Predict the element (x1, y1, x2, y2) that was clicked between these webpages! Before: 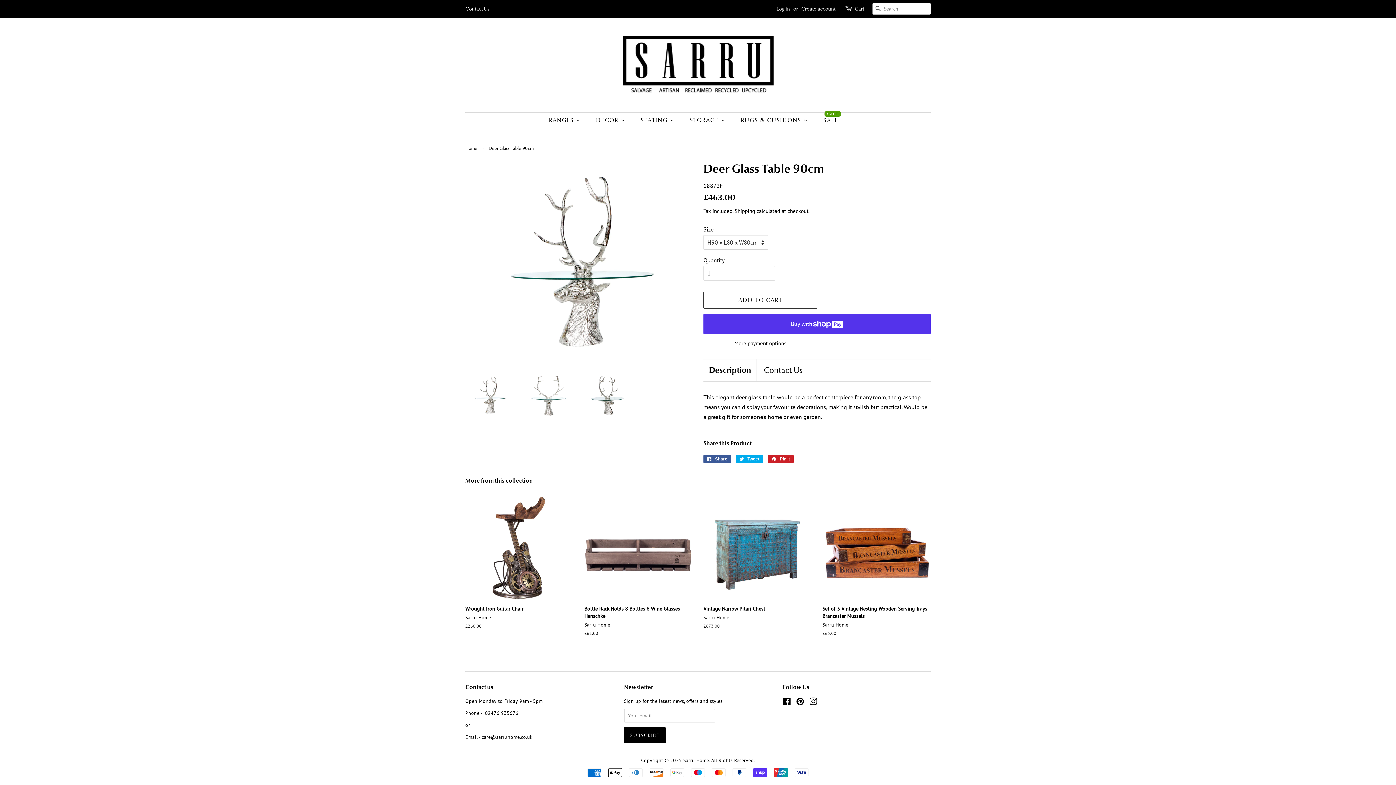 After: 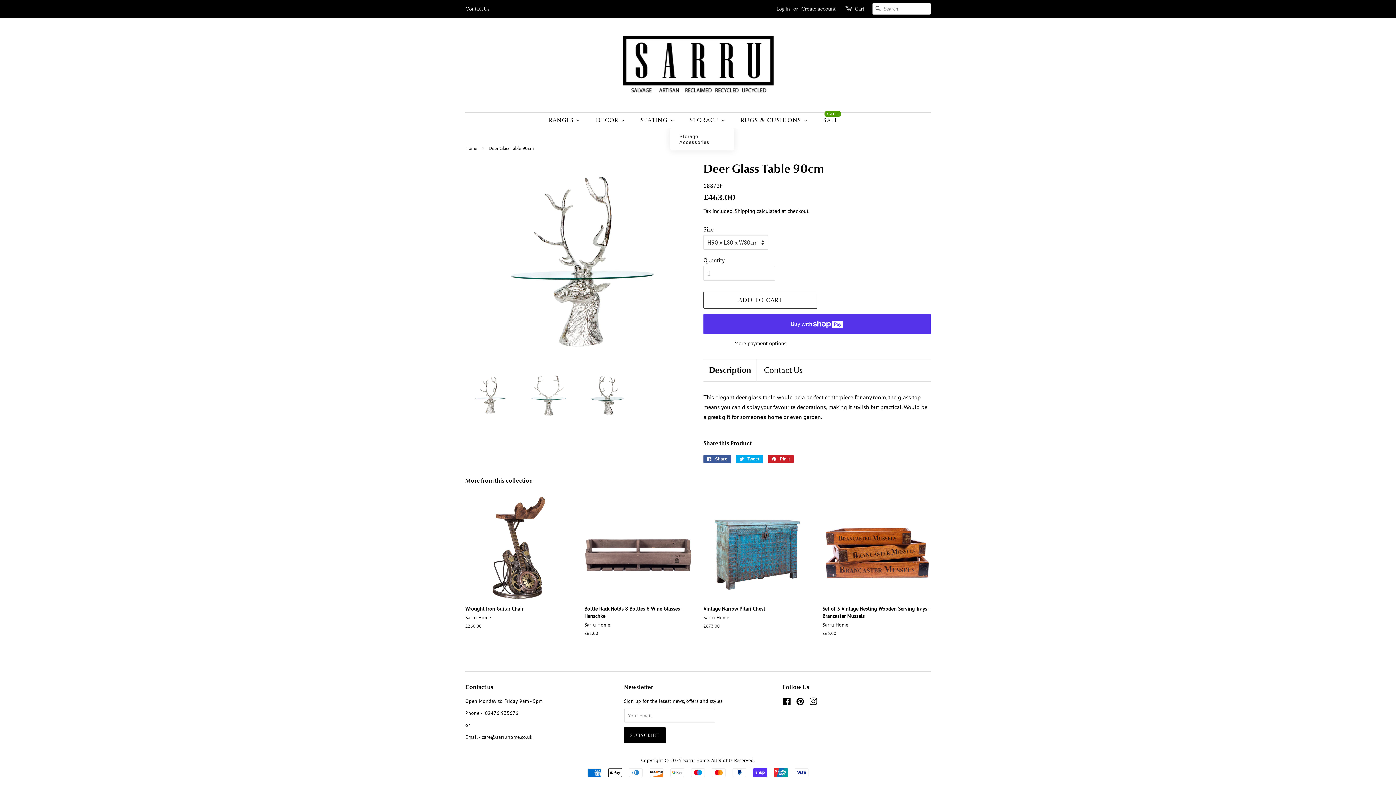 Action: label: Storage bbox: (683, 112, 734, 127)